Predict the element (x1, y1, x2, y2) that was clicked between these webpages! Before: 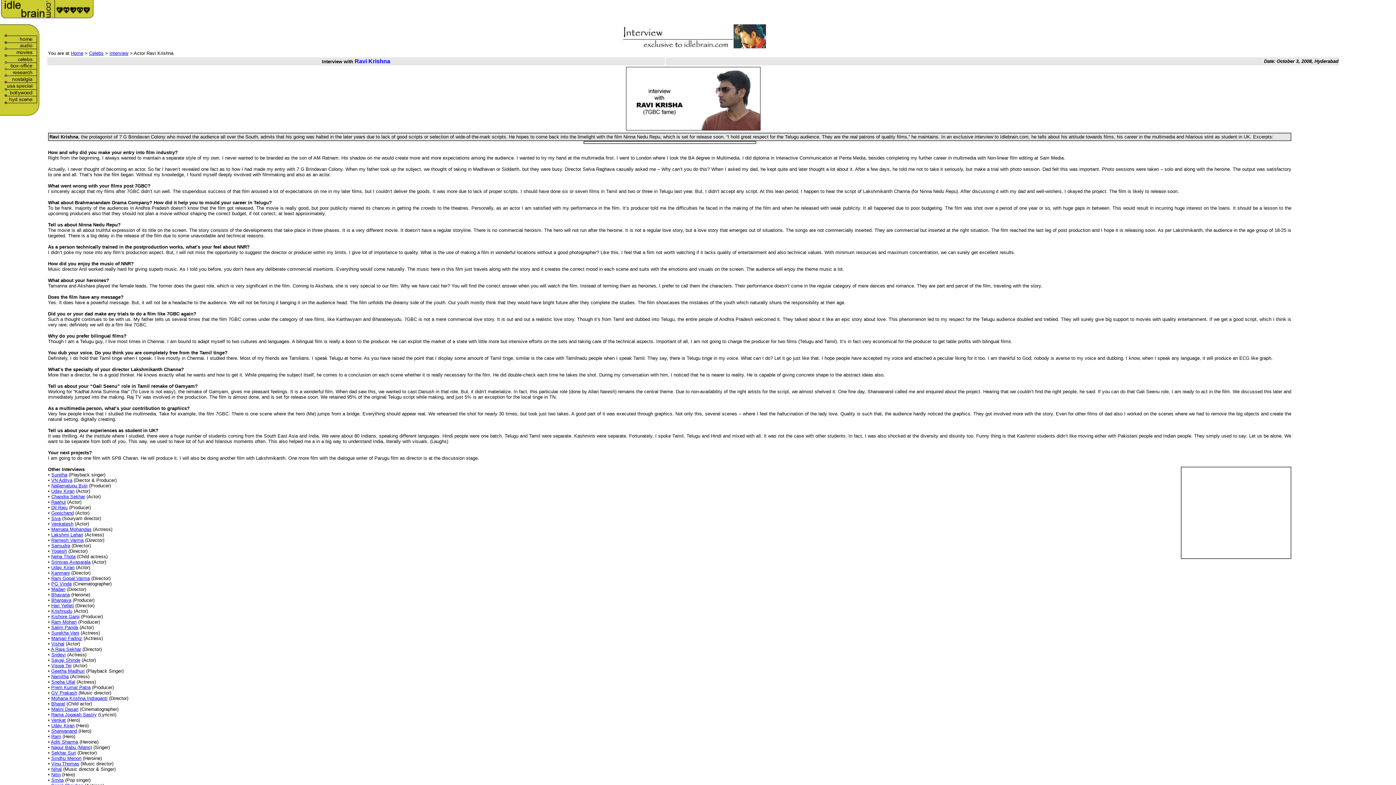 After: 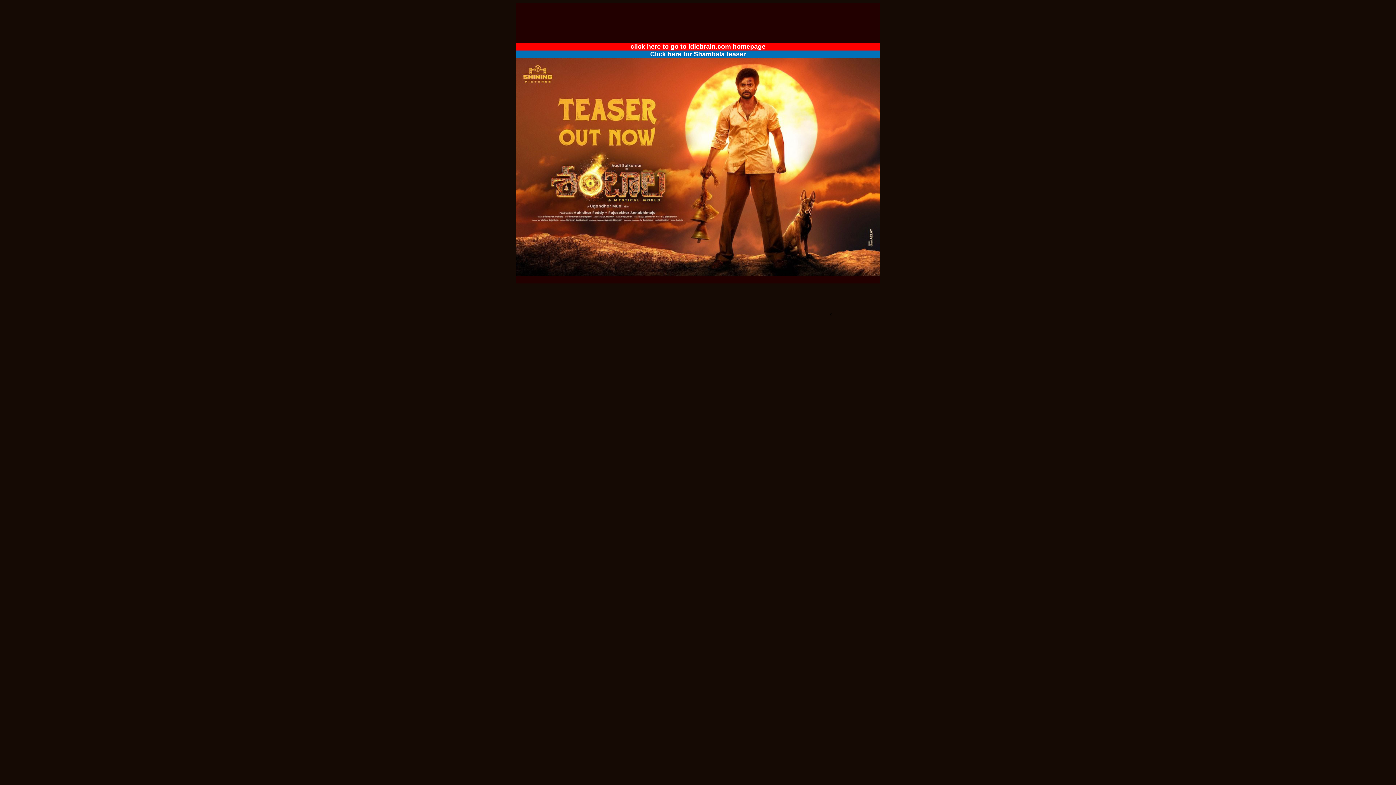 Action: bbox: (70, 50, 83, 56) label: Home